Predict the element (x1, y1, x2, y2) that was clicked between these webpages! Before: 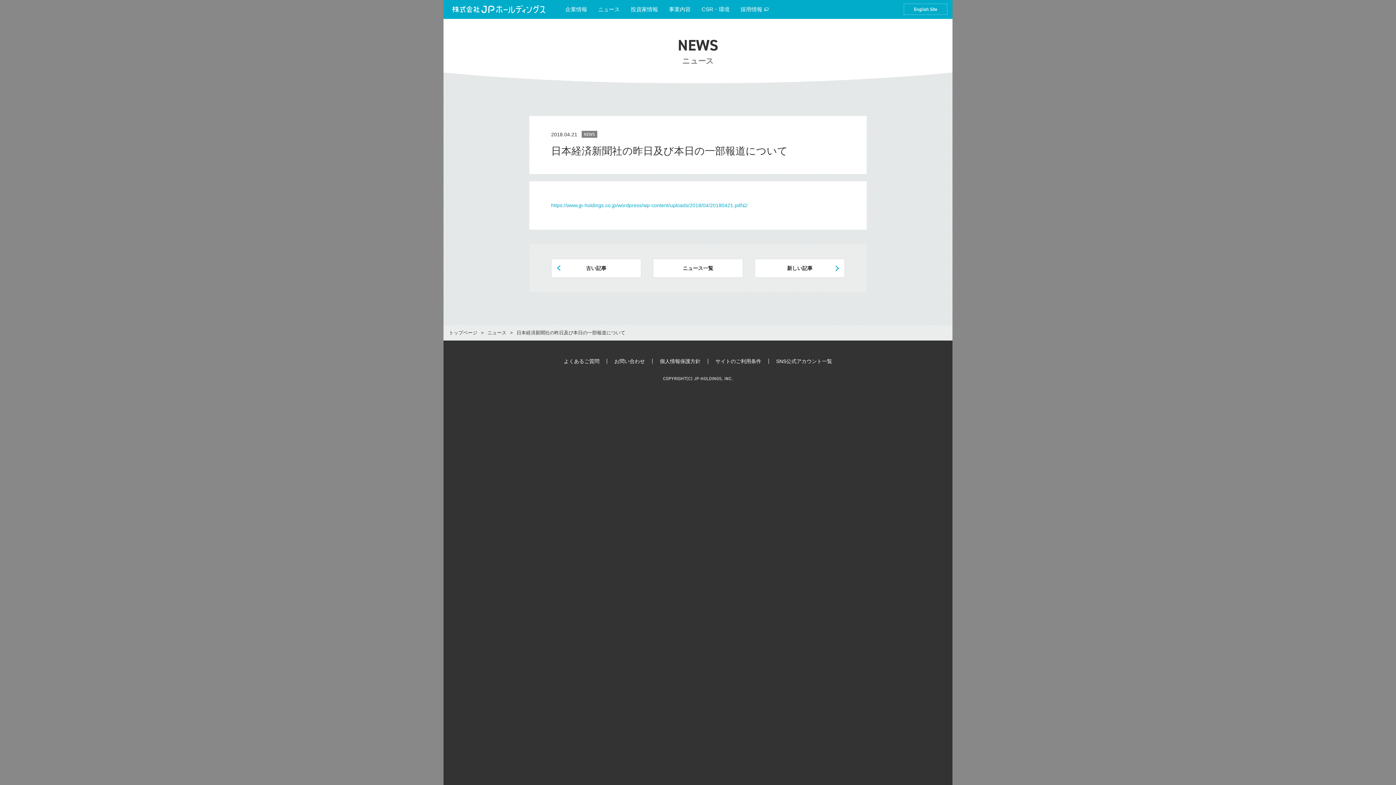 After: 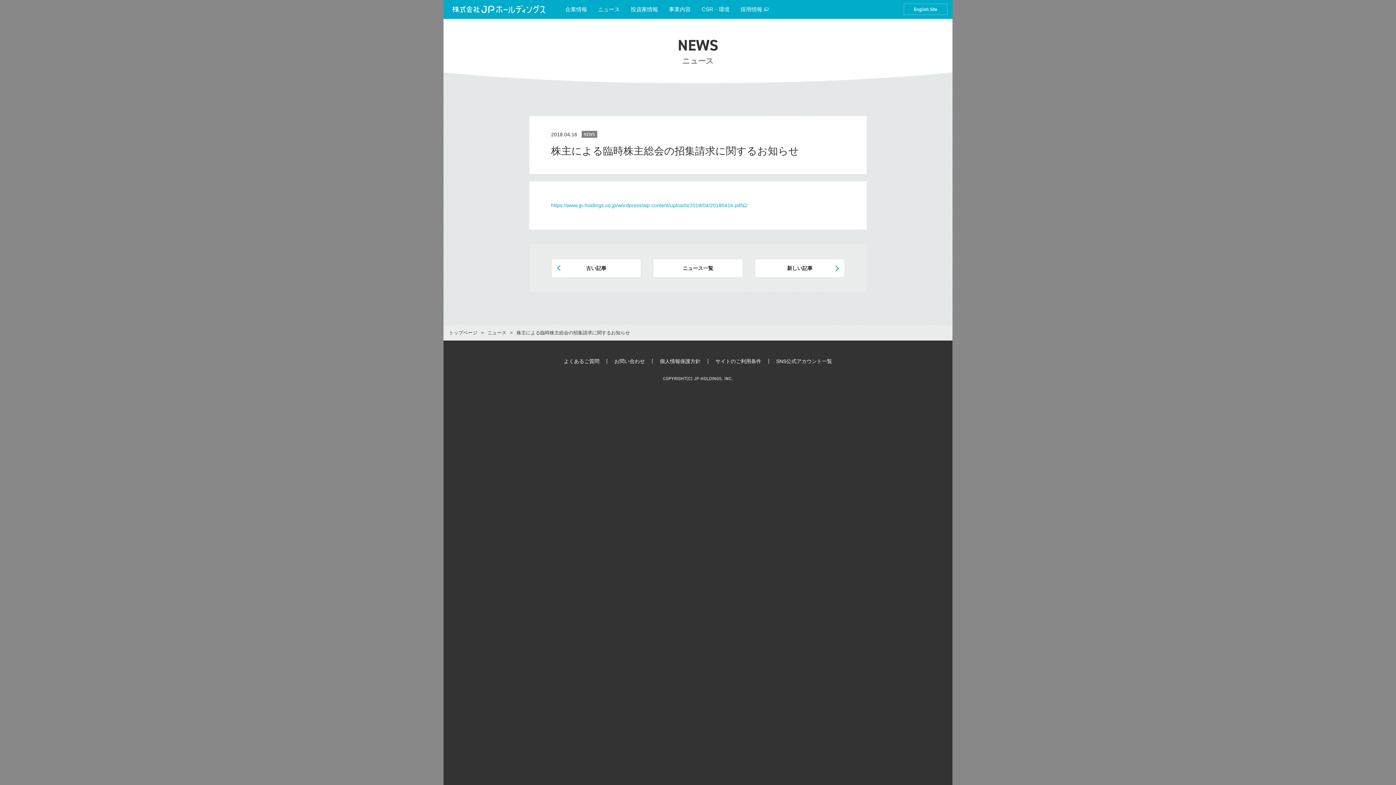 Action: bbox: (551, 258, 641, 277) label: 古い記事